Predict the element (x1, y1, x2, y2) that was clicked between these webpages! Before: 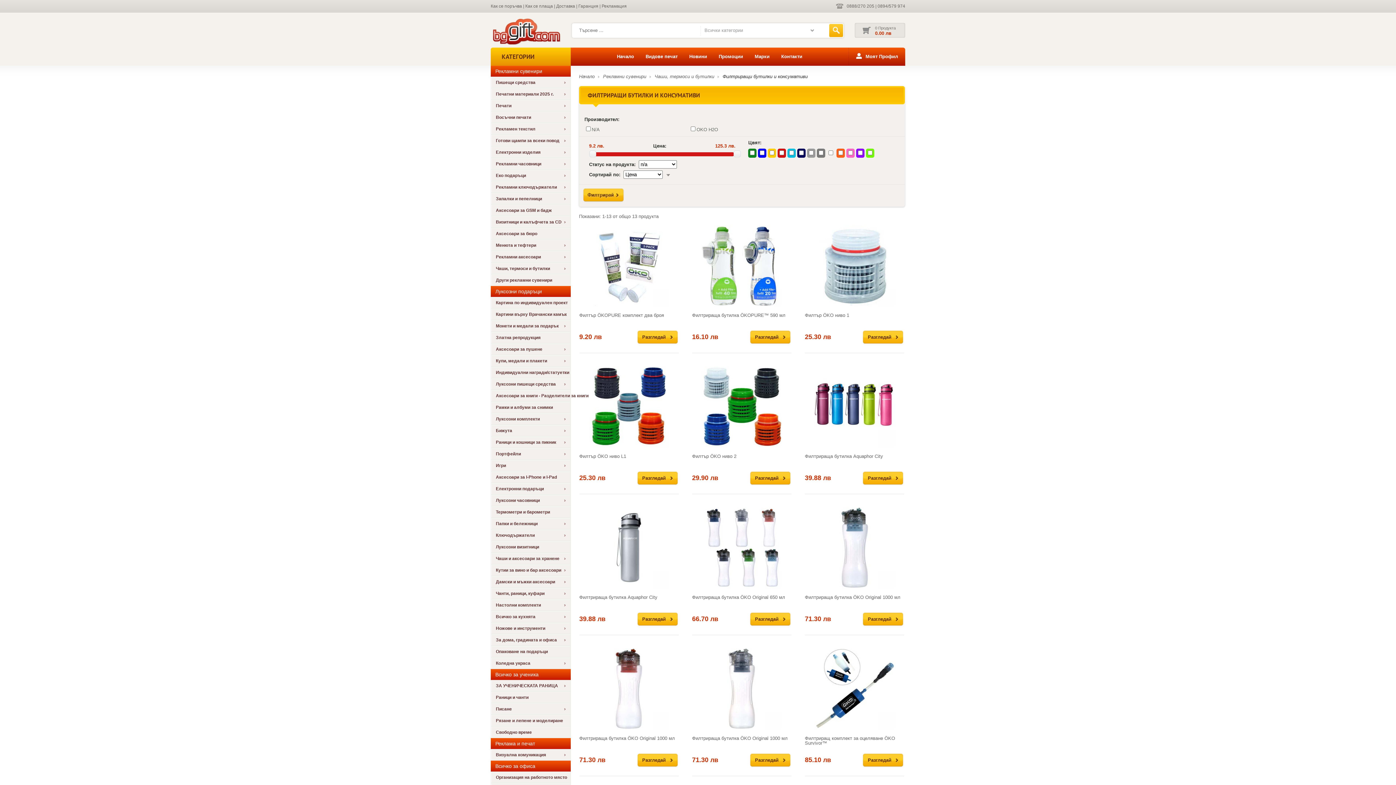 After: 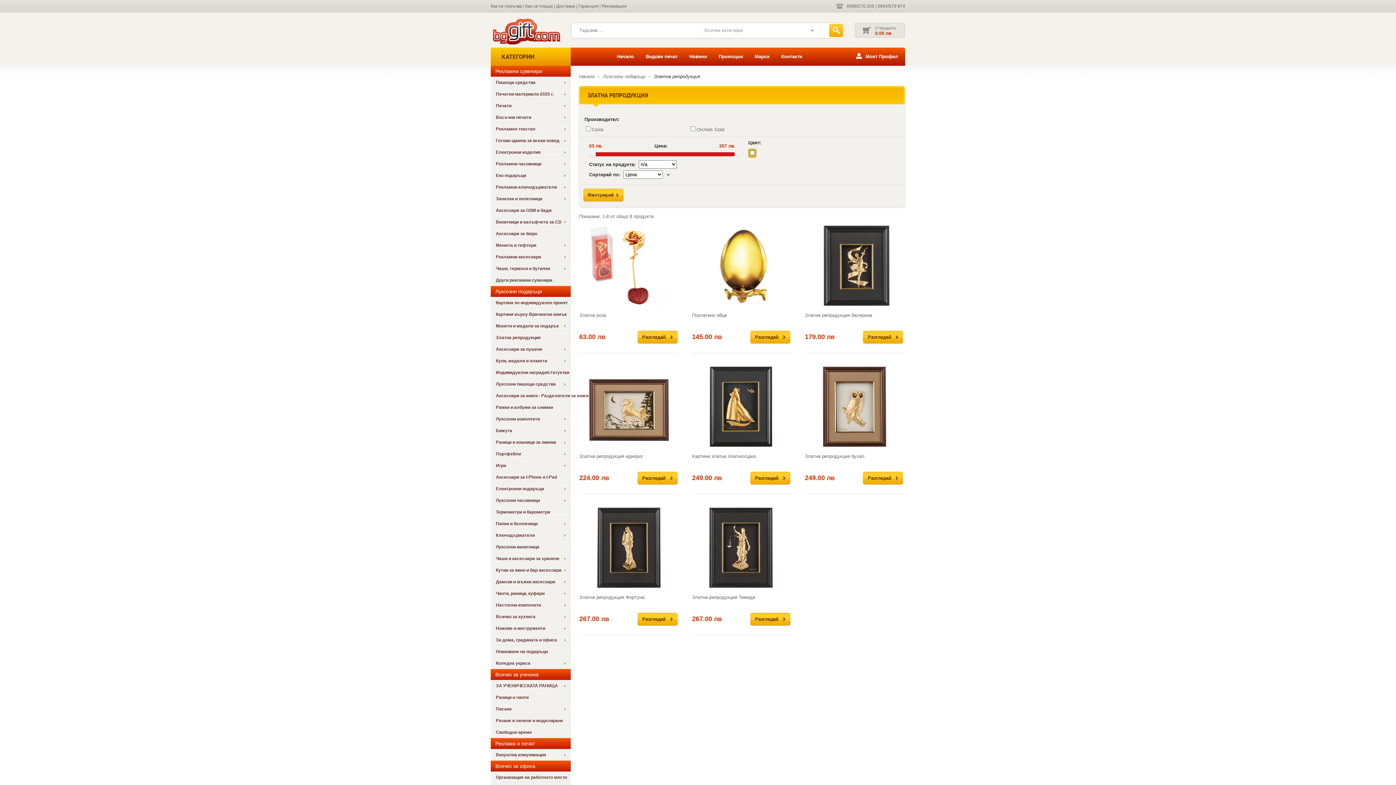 Action: label: Златна репродукция bbox: (491, 332, 570, 343)